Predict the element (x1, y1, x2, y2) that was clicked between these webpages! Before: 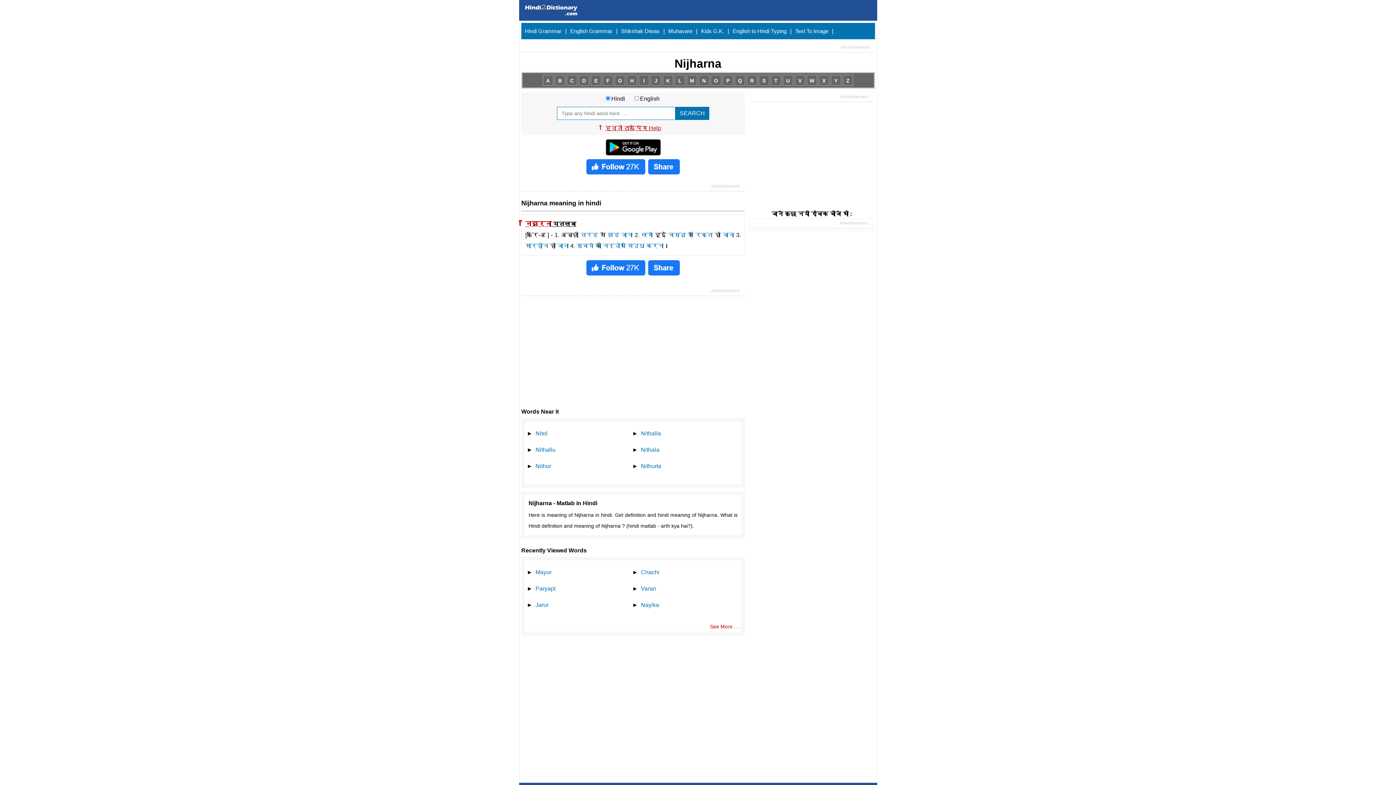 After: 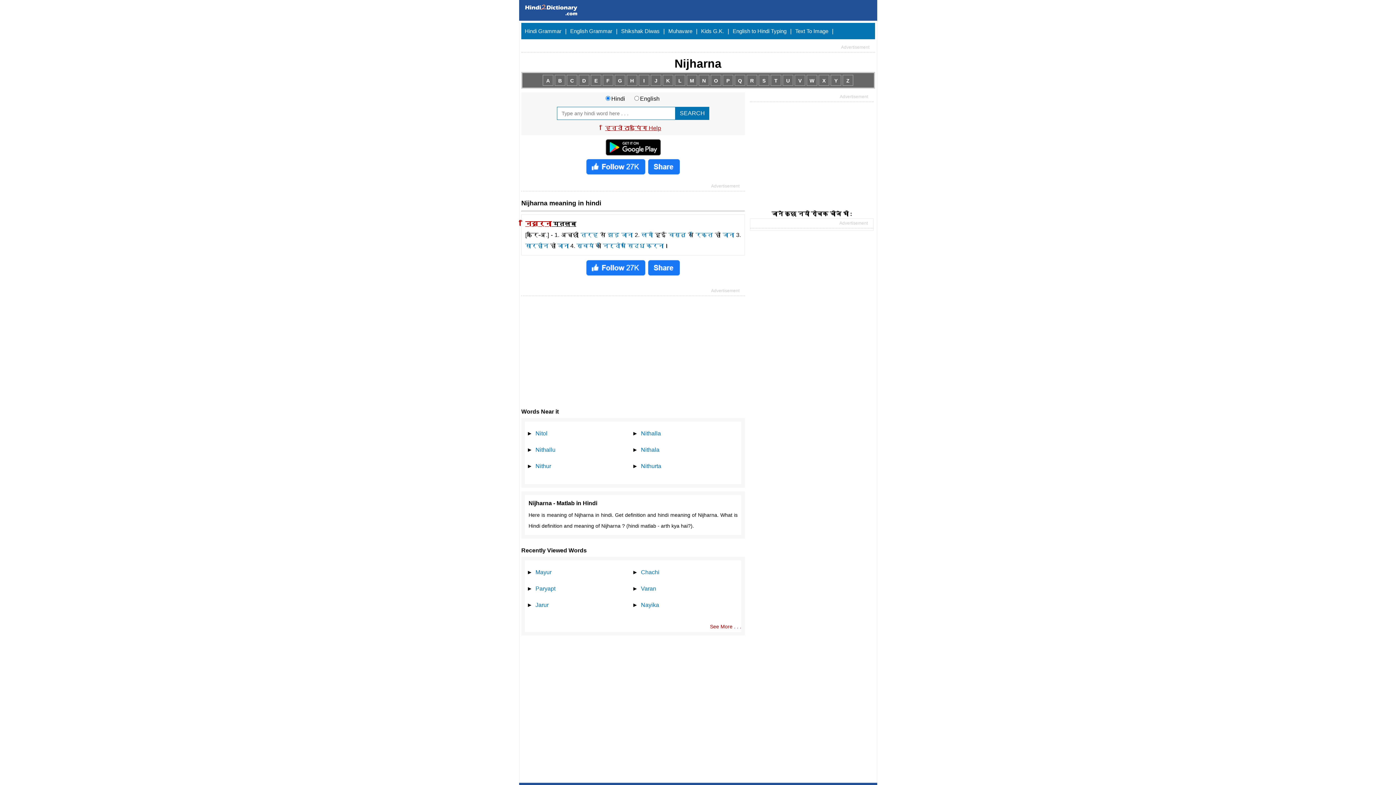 Action: bbox: (585, 170, 646, 176)